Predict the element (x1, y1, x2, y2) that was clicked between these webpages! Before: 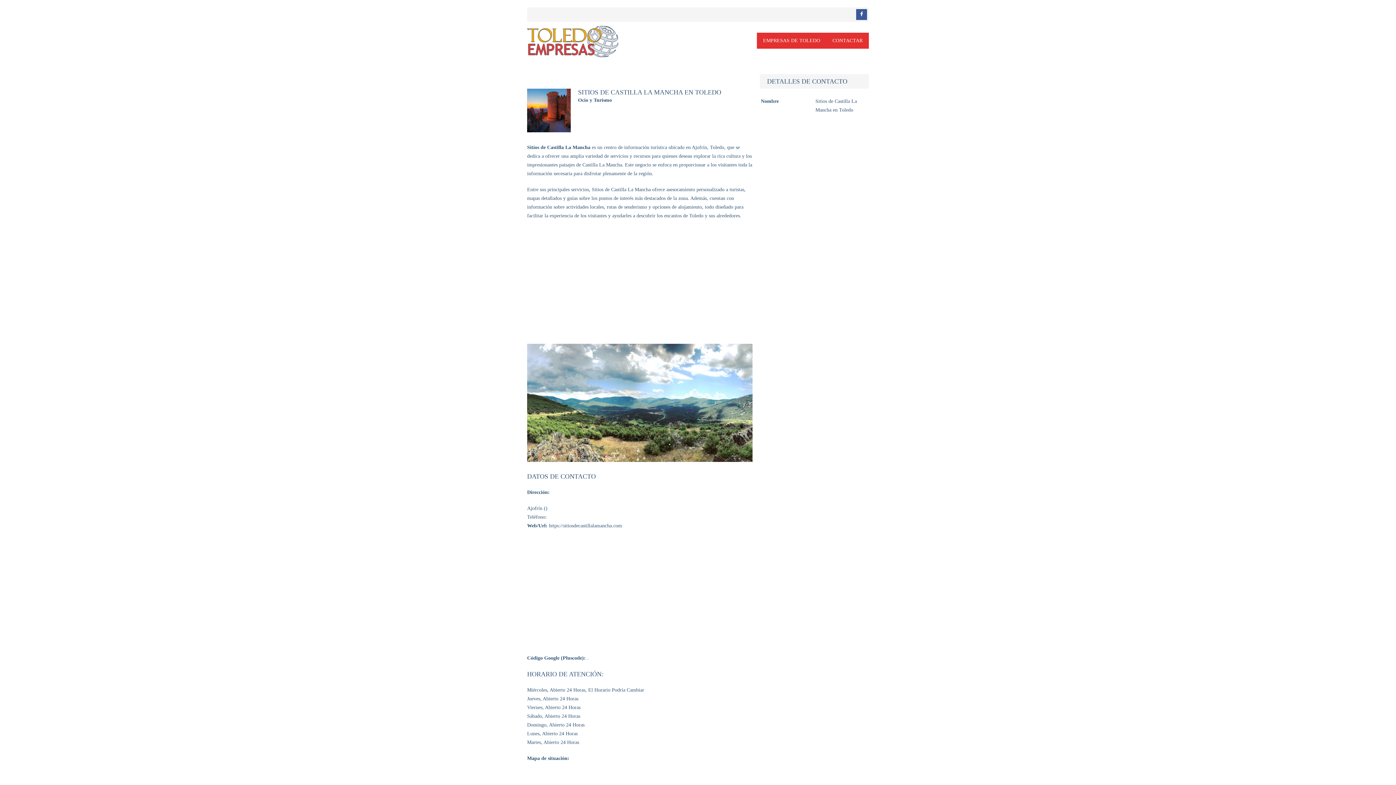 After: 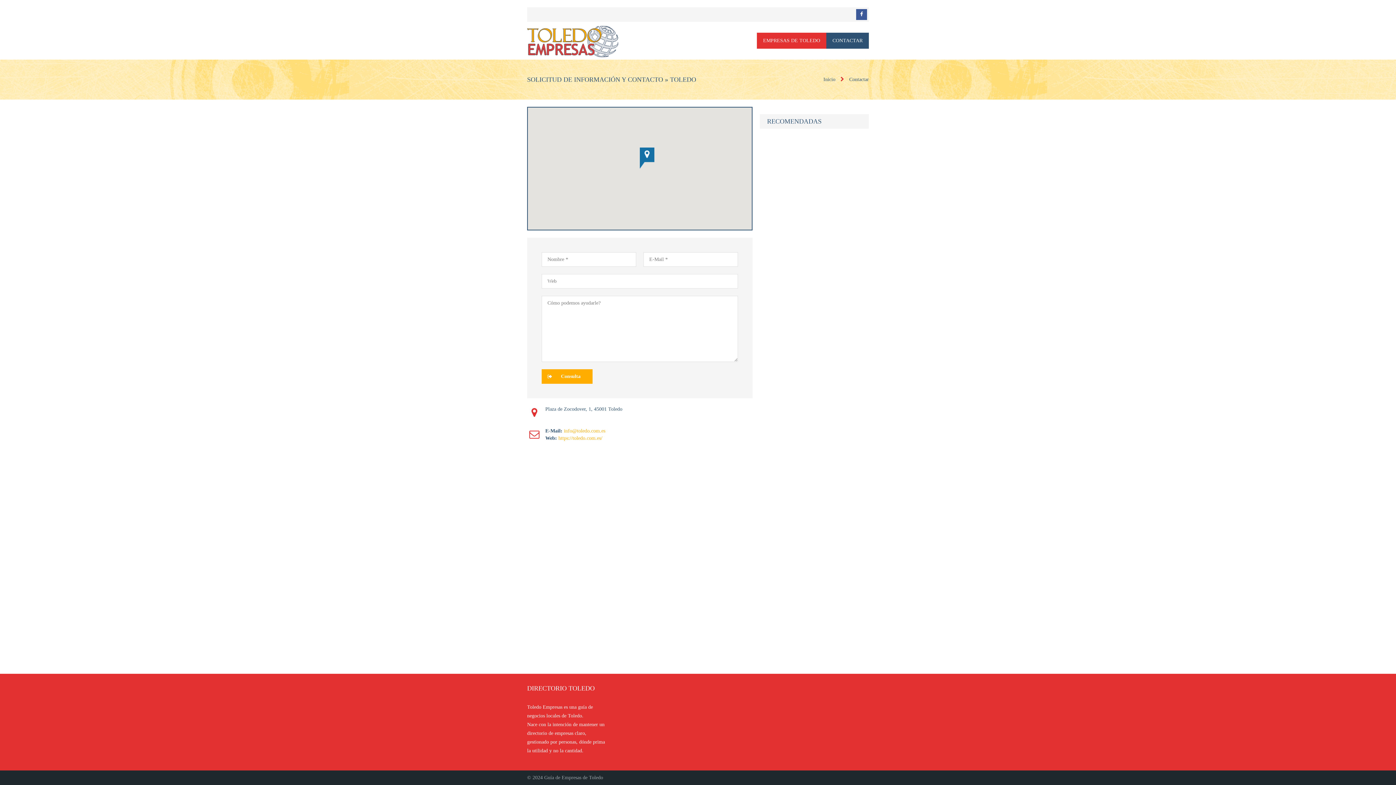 Action: label: CONTACTAR bbox: (826, 32, 869, 48)